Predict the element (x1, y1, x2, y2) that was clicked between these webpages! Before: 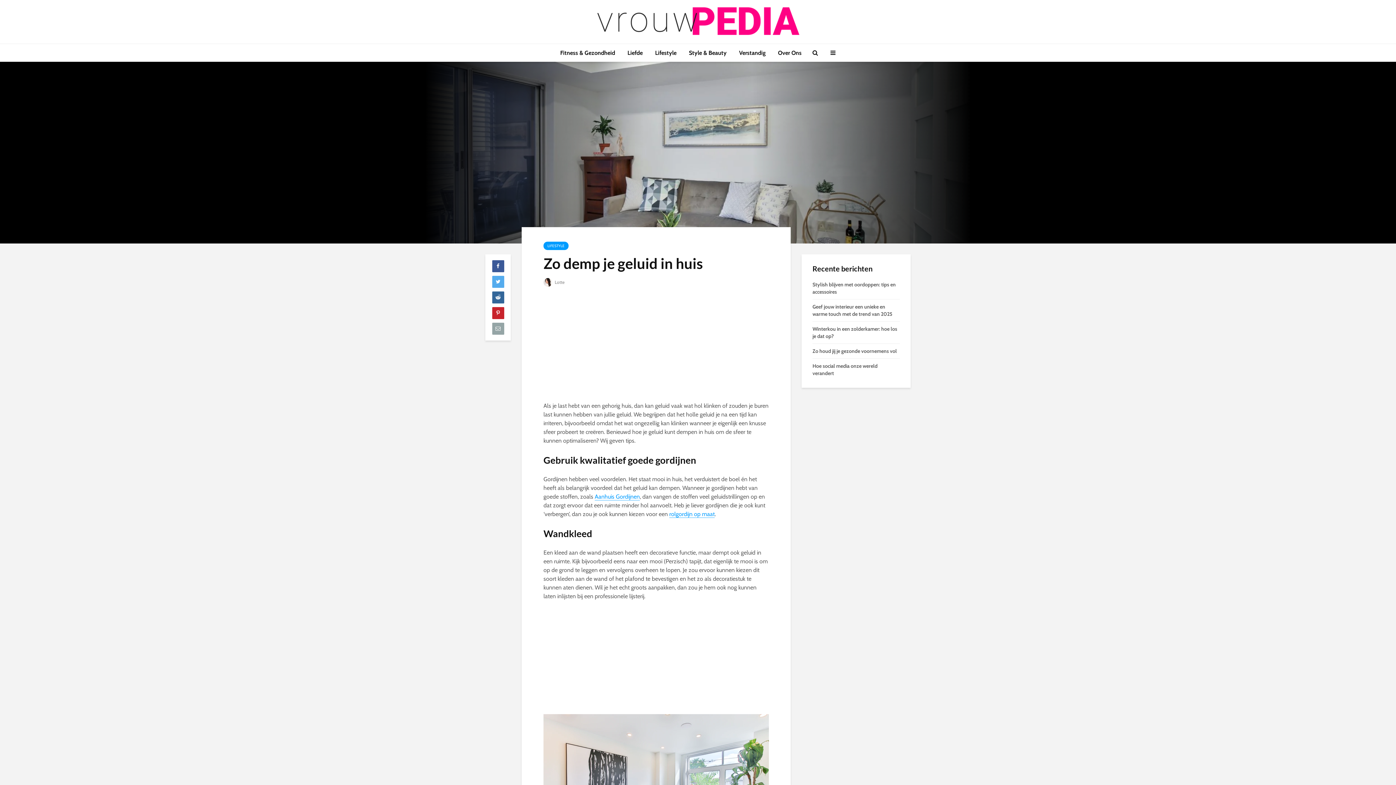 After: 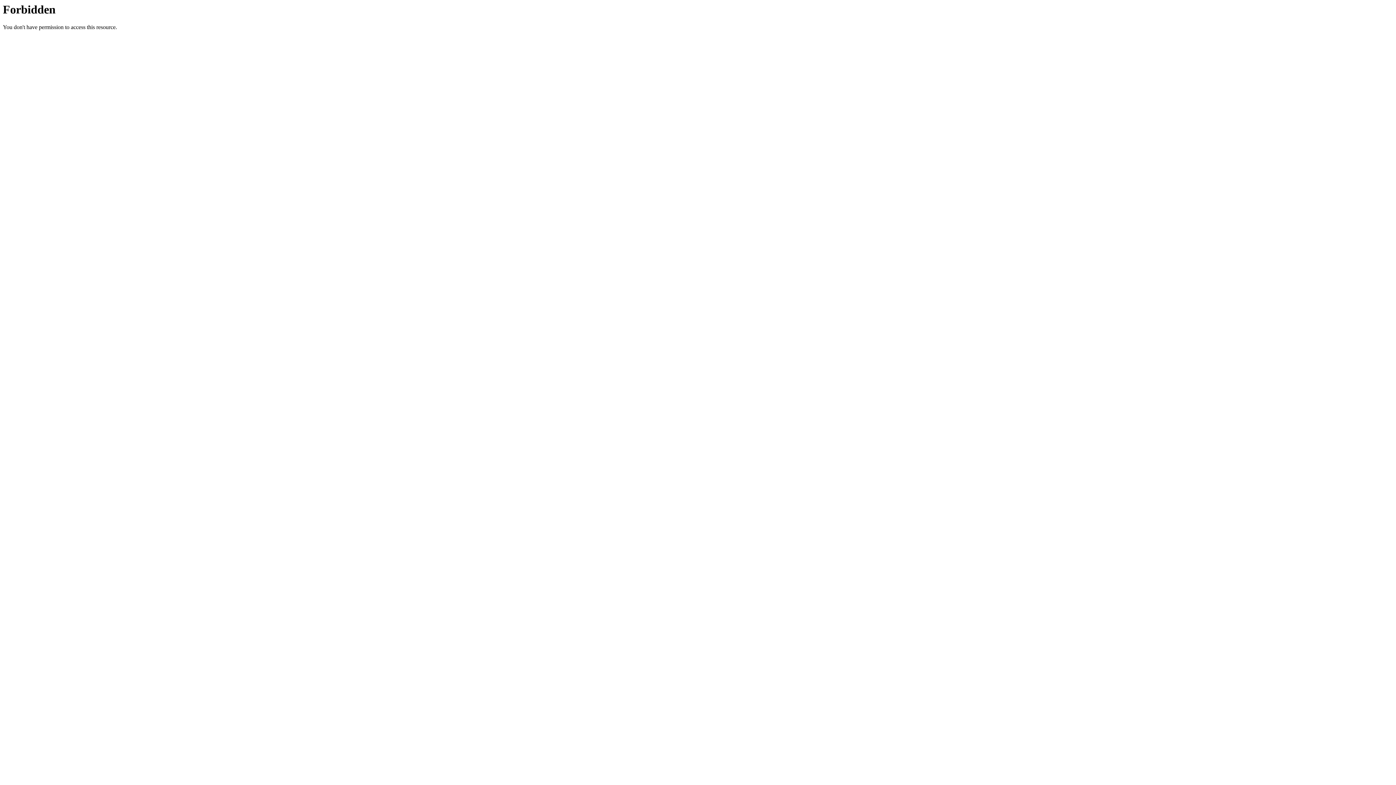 Action: bbox: (594, 493, 640, 500) label: Aanhuis Gordijnen